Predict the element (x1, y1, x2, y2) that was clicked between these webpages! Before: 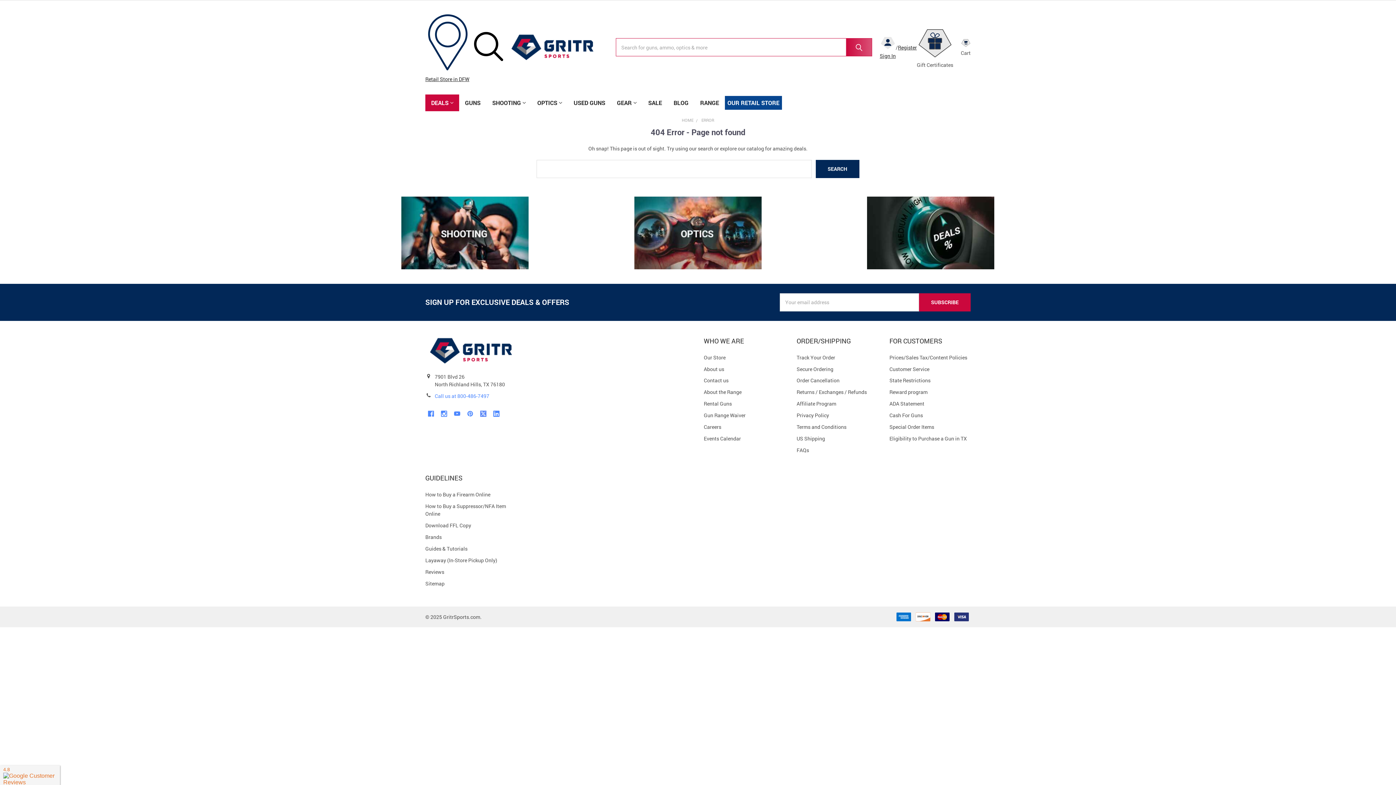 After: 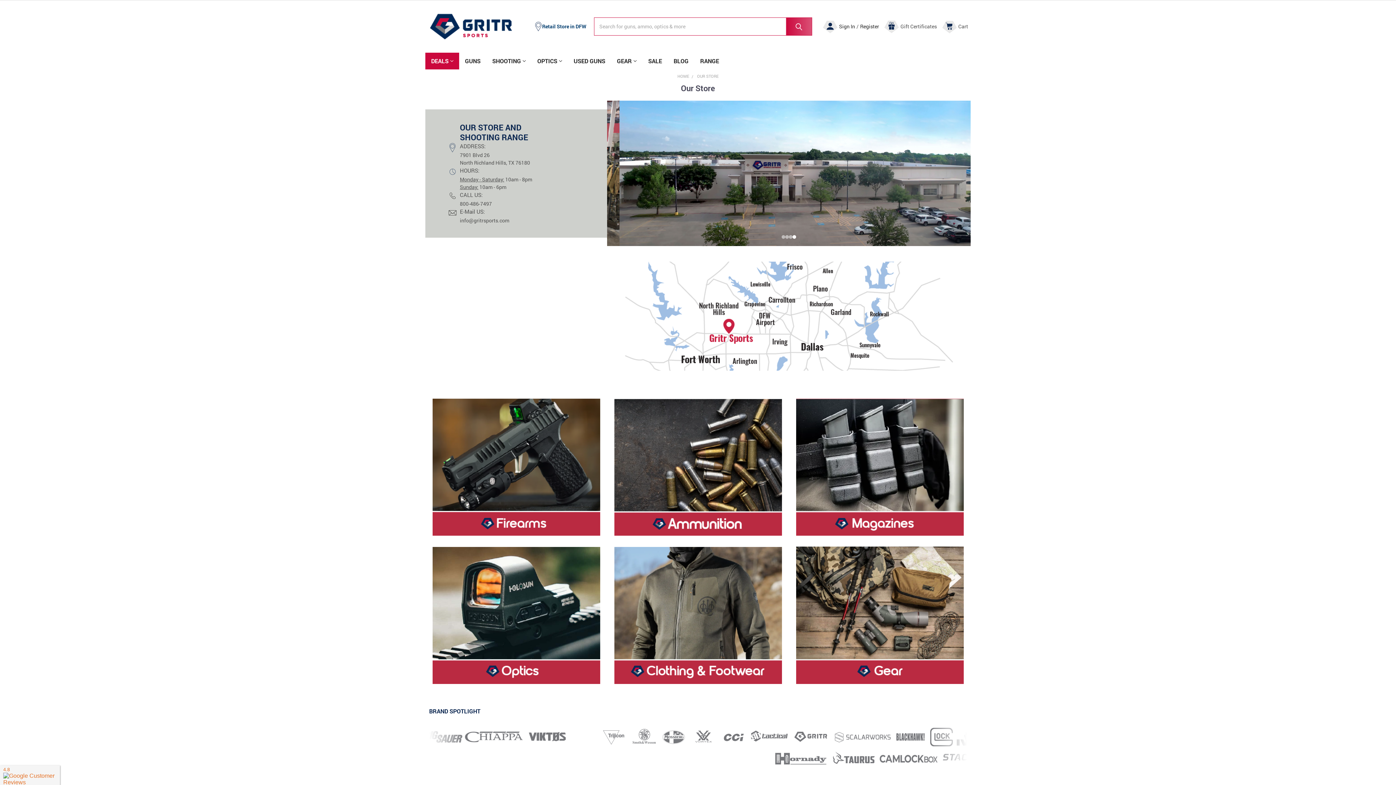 Action: bbox: (425, 11, 470, 82) label:  Retail Store in DFW